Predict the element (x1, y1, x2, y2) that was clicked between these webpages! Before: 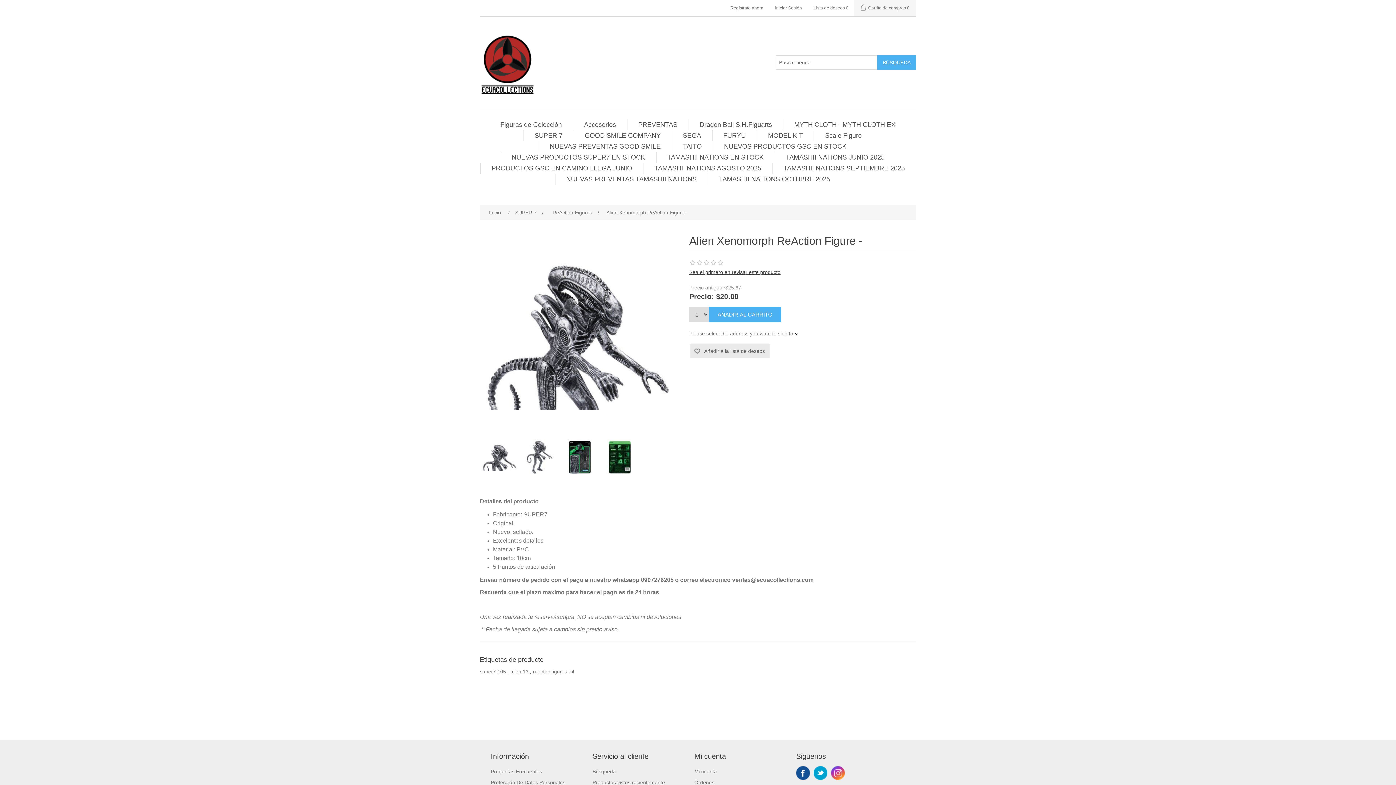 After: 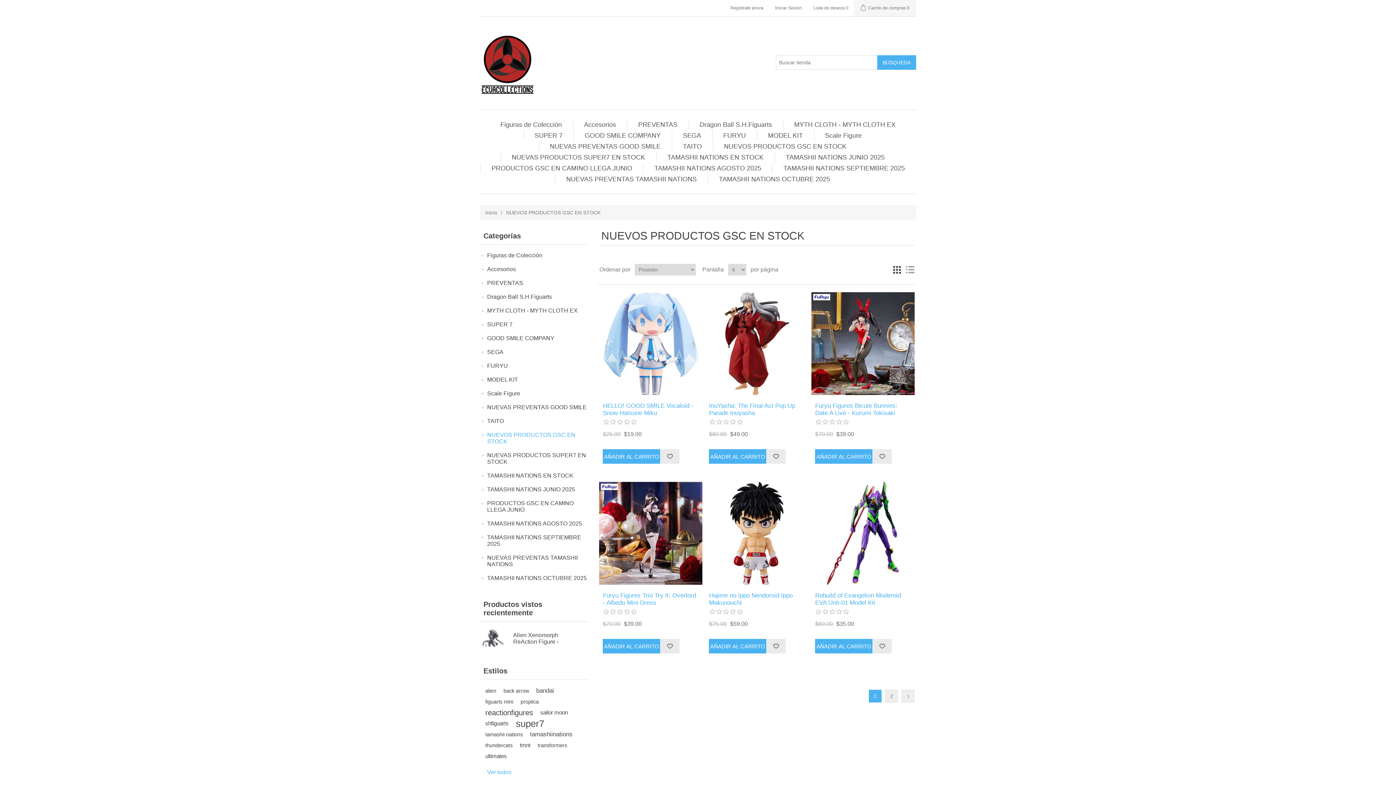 Action: label: NUEVOS PRODUCTOS GSC EN STOCK bbox: (720, 141, 850, 152)